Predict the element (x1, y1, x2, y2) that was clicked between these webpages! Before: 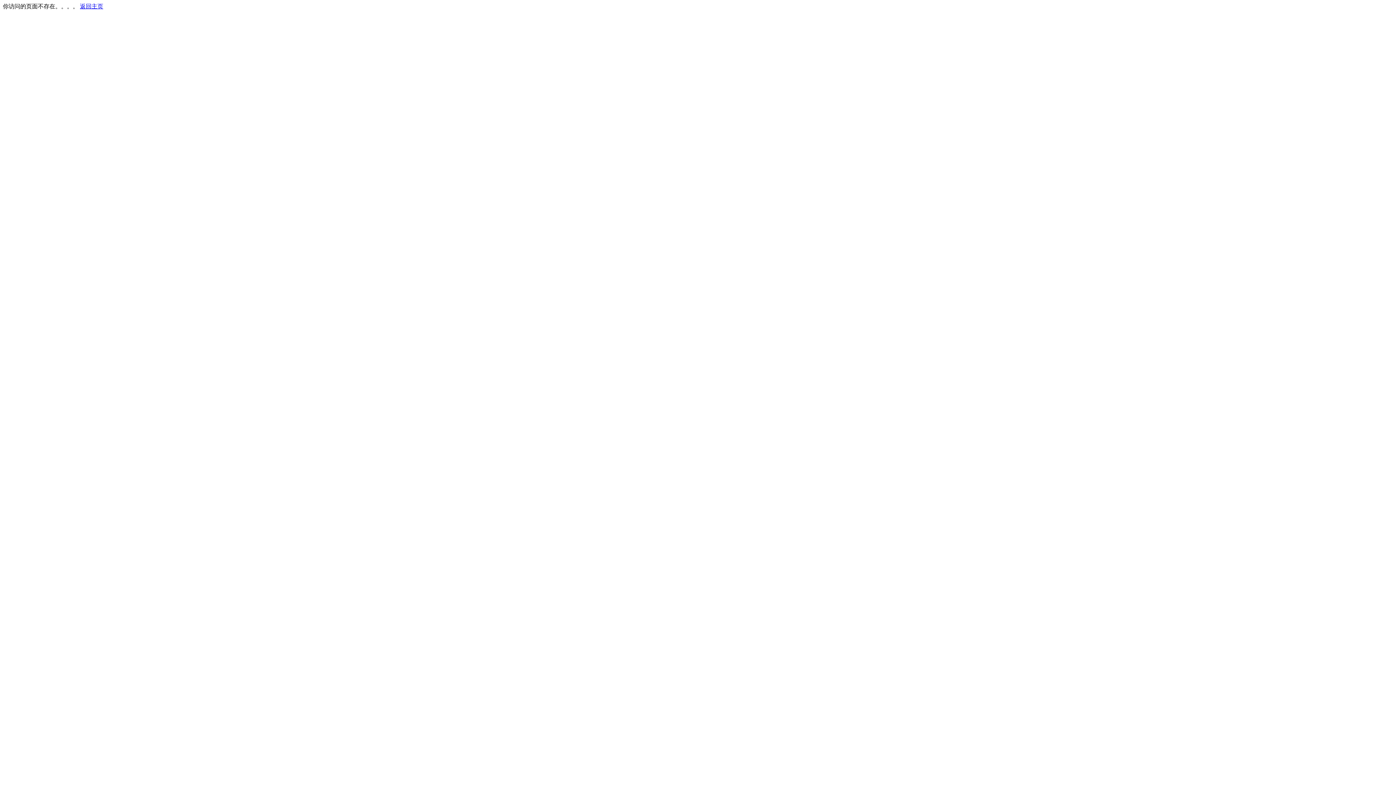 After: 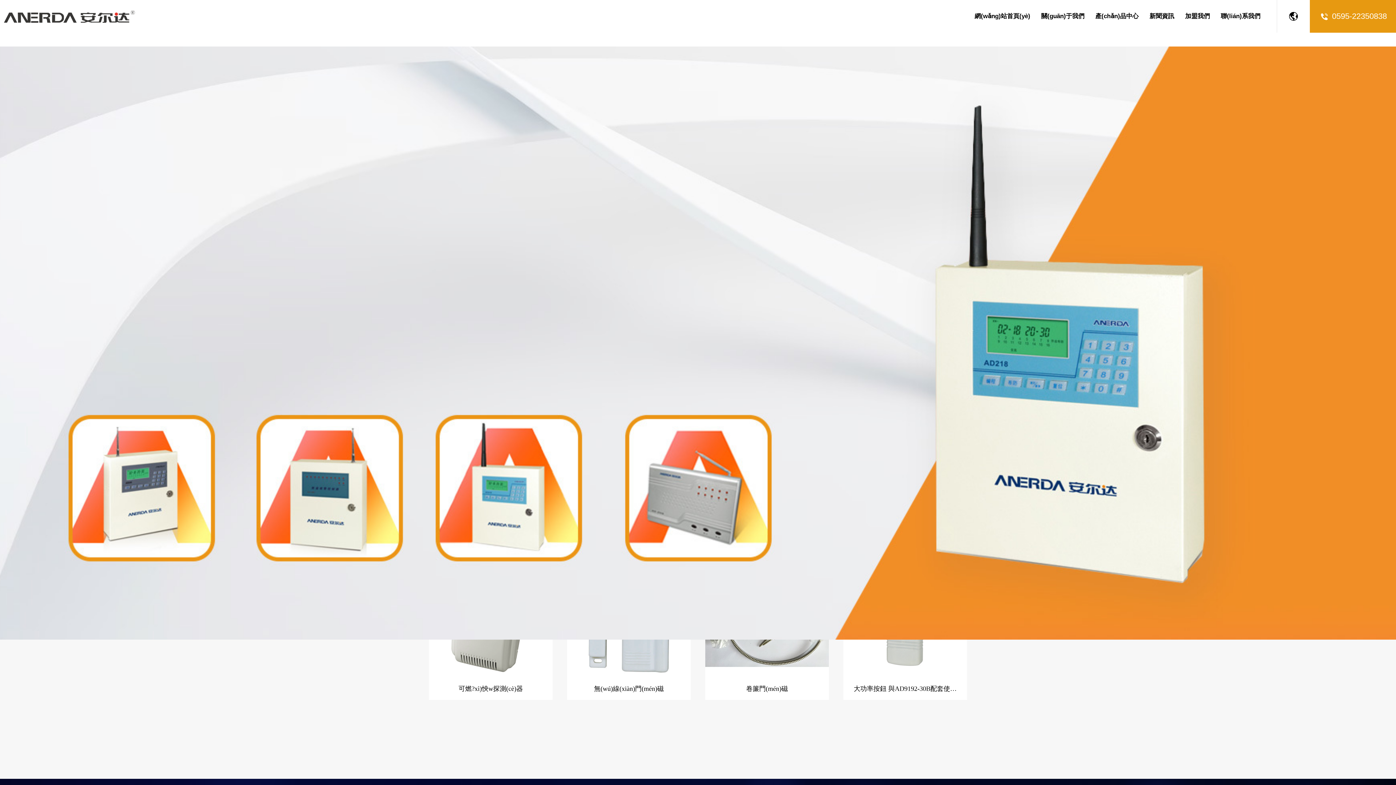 Action: label: 返回主页 bbox: (80, 3, 103, 9)